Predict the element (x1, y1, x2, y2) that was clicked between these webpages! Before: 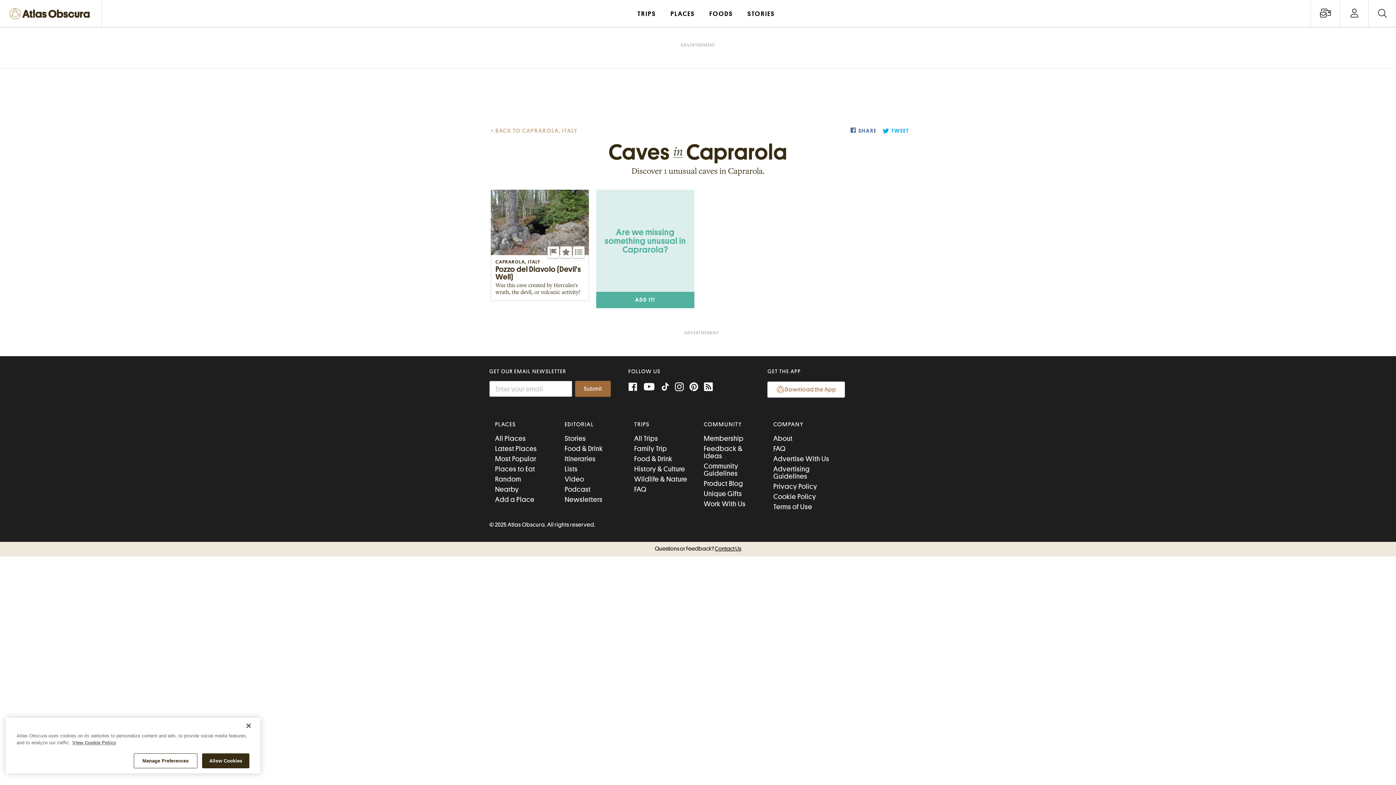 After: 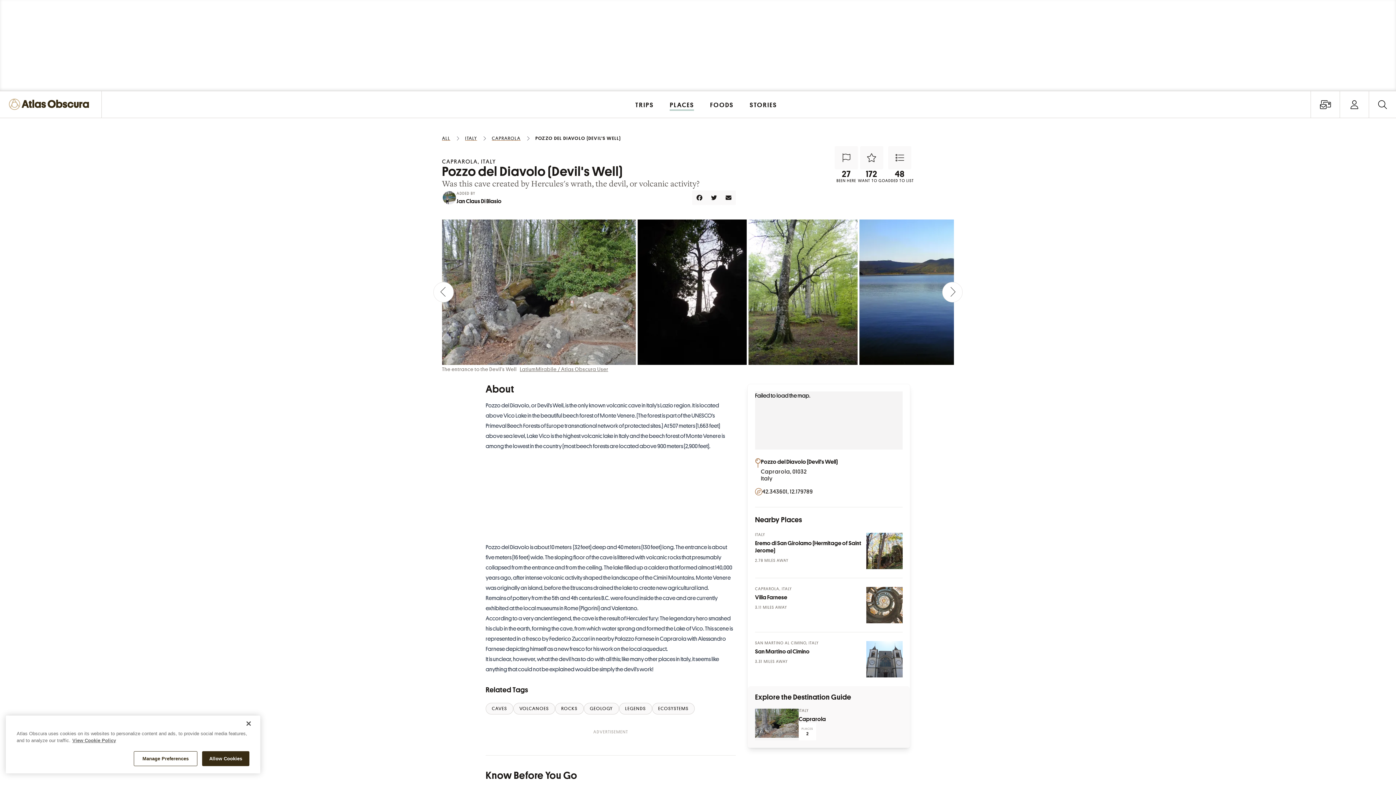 Action: bbox: (490, 189, 589, 301) label: CAPRAROLA, ITALY
Pozzo del Diavolo (Devil's Well)
Was this cave created by Hercules's wrath, the devil, or volcanic activity?